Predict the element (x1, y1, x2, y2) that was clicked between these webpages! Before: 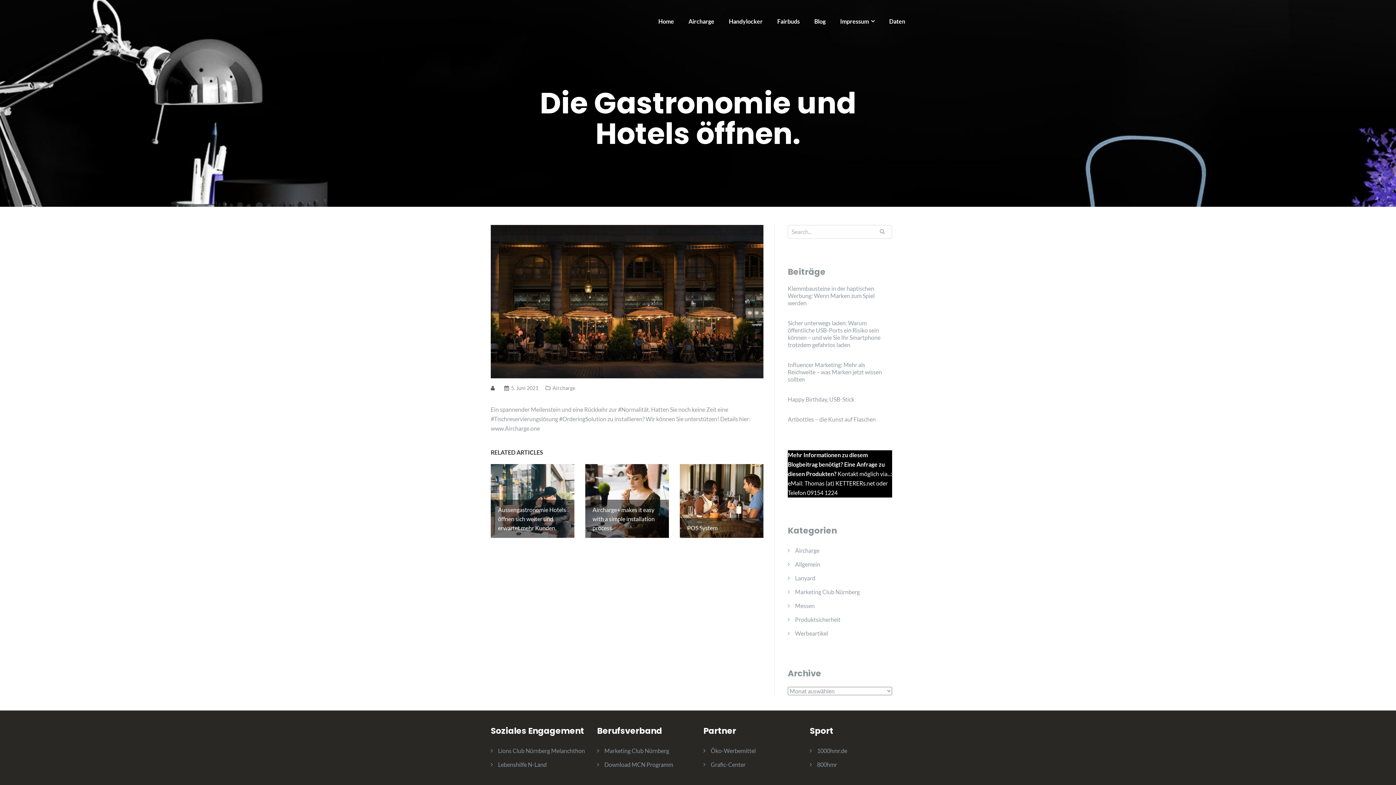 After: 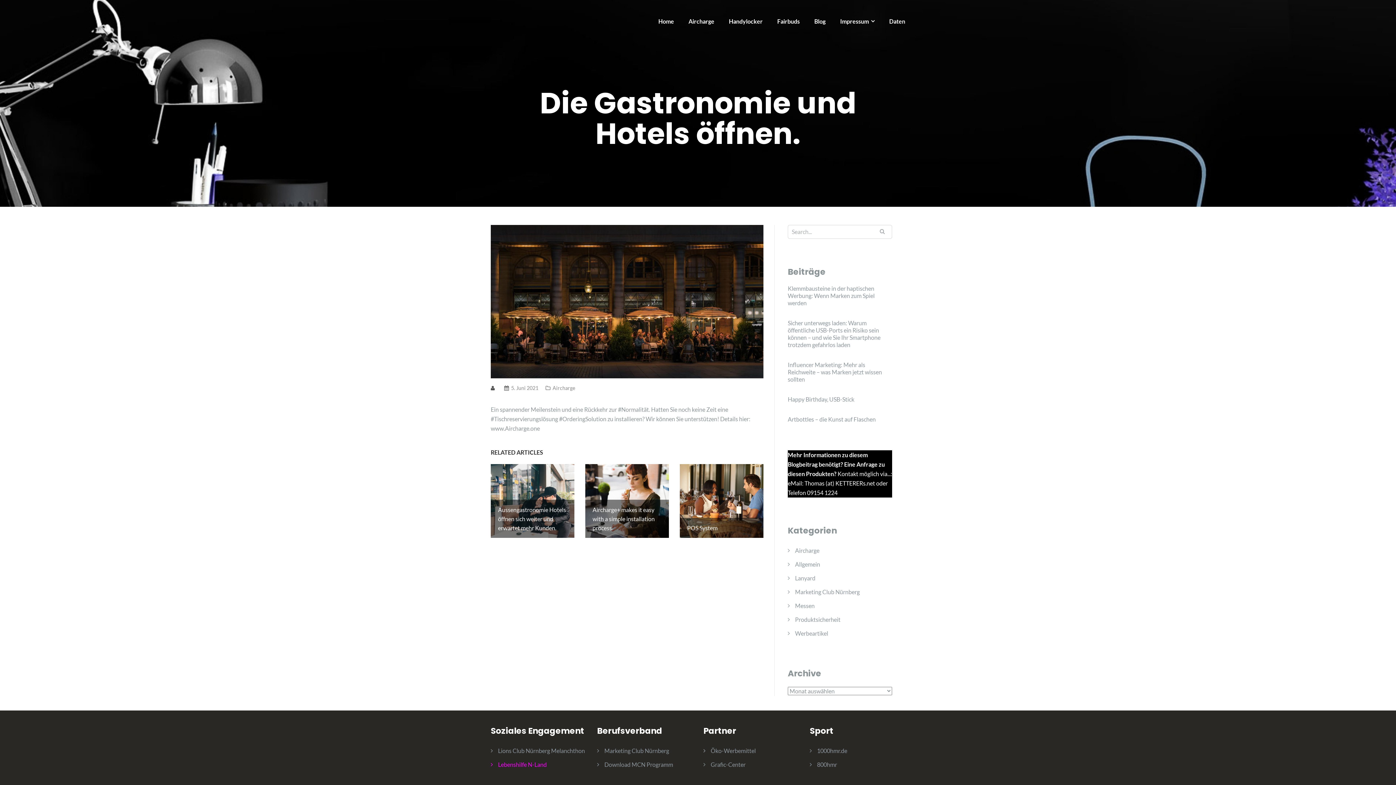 Action: label: Lebenshilfe N-Land bbox: (498, 761, 546, 768)